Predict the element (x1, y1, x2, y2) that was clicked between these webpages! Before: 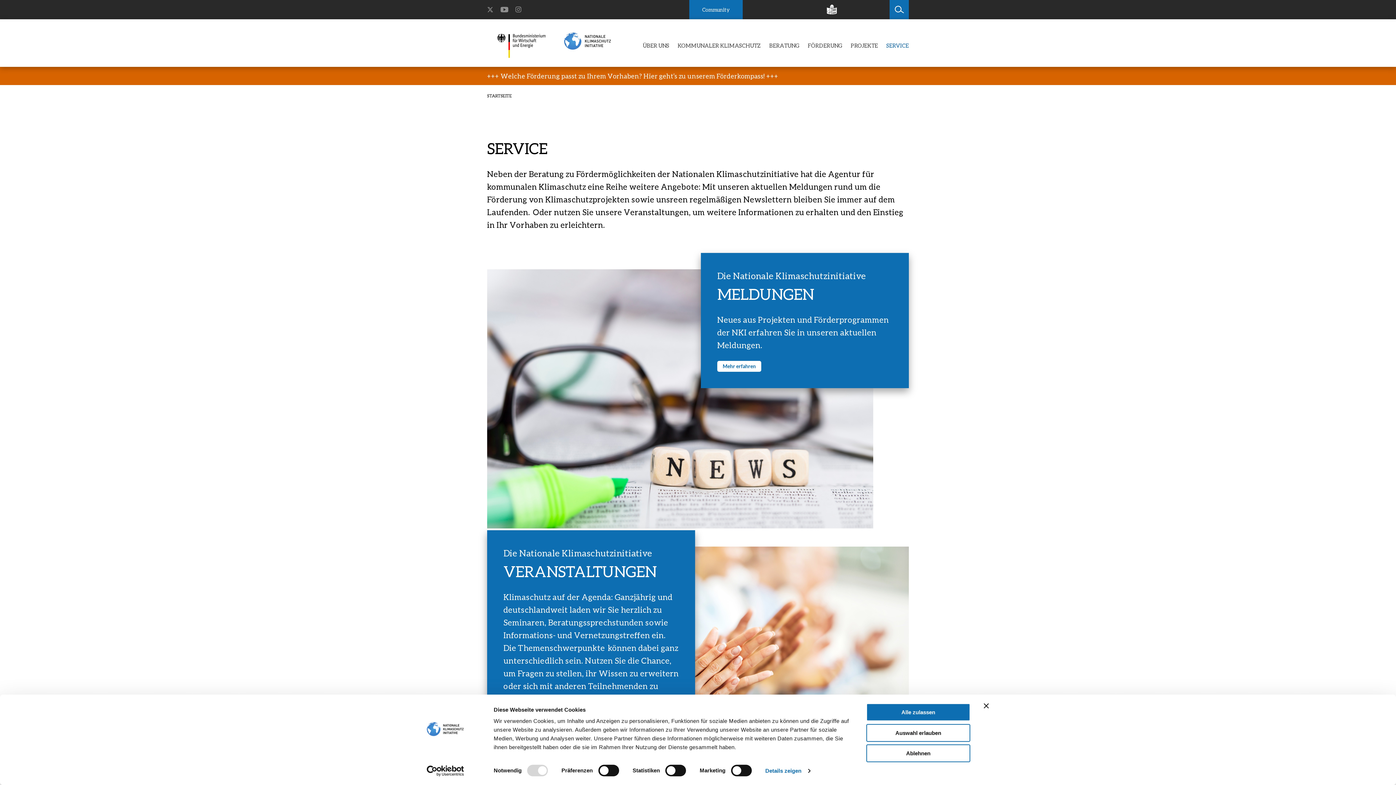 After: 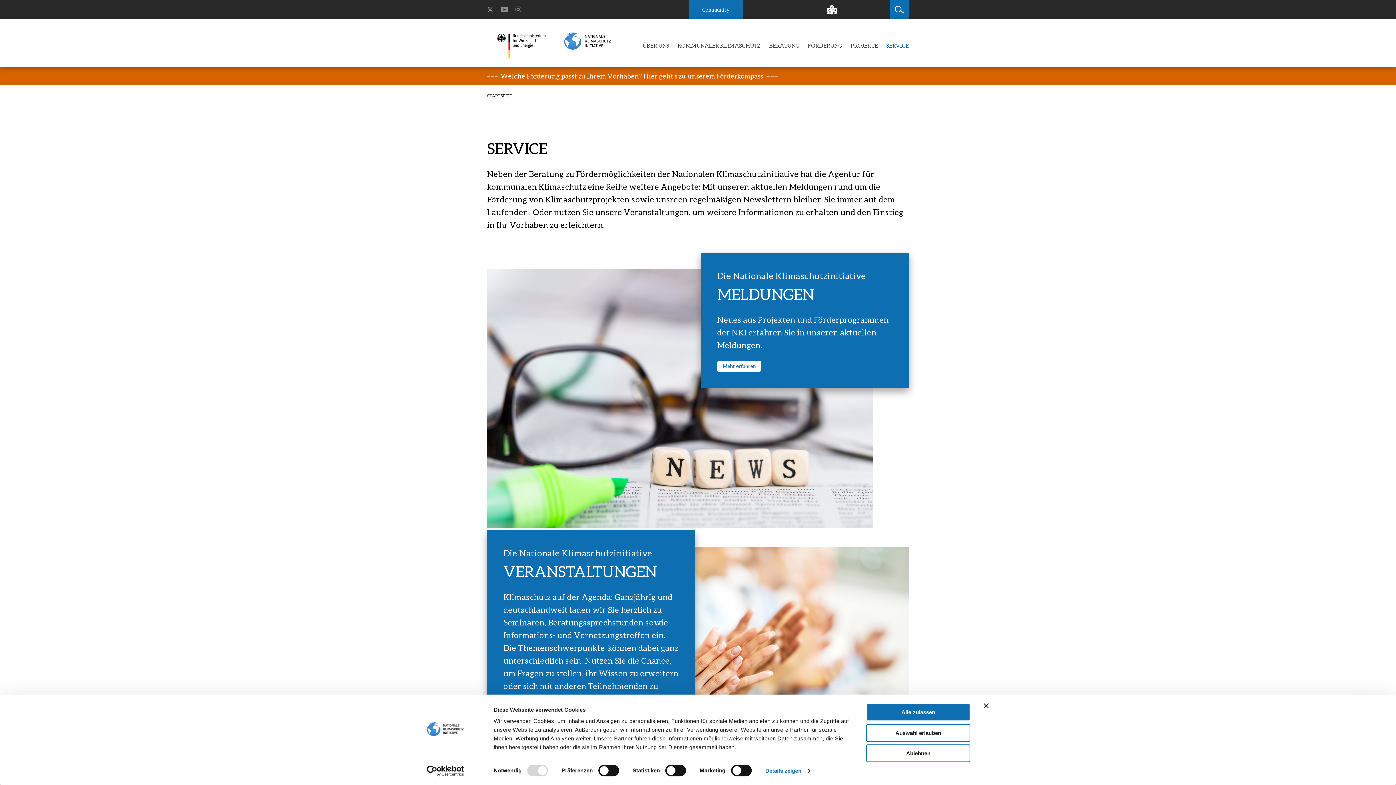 Action: label: Usercentrics Cookiebot - opens in a new window bbox: (413, 765, 477, 776)